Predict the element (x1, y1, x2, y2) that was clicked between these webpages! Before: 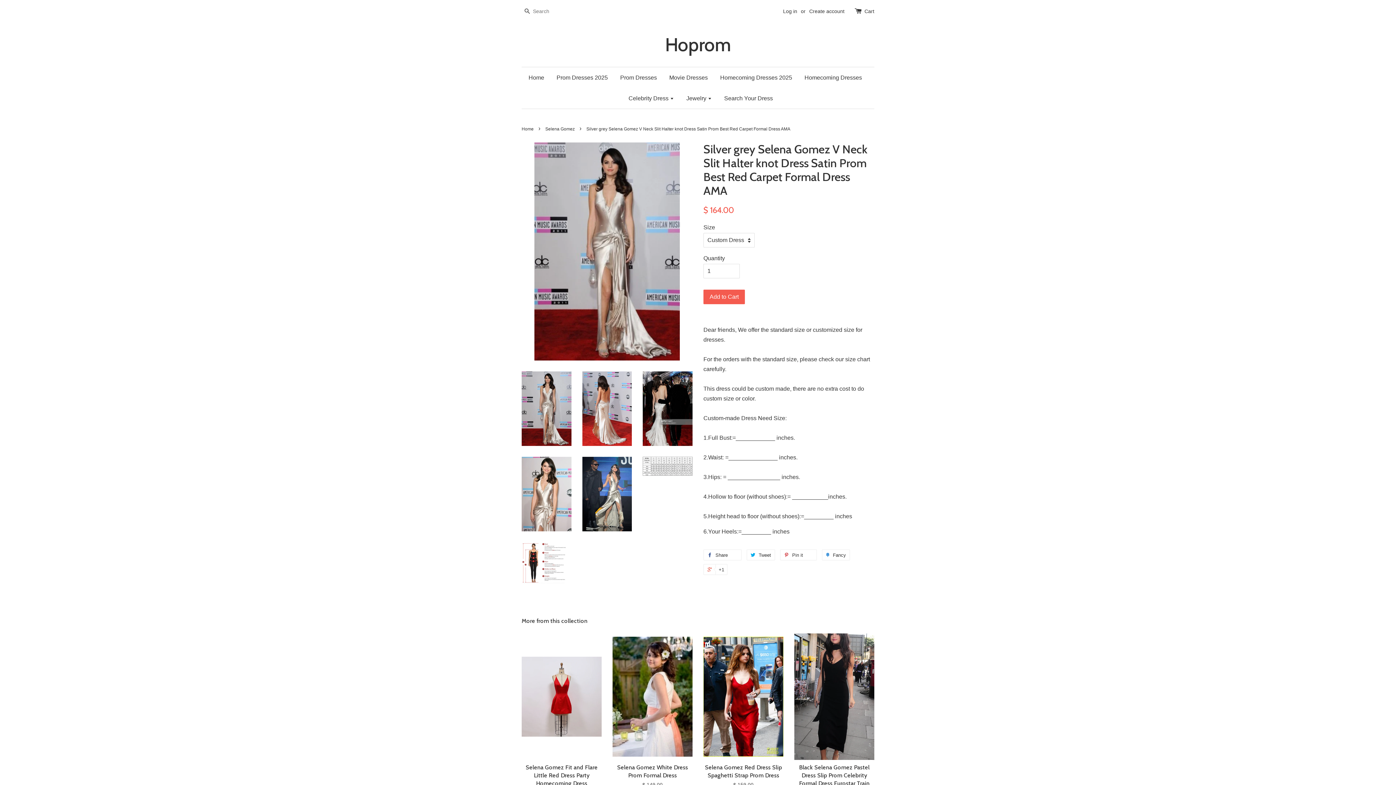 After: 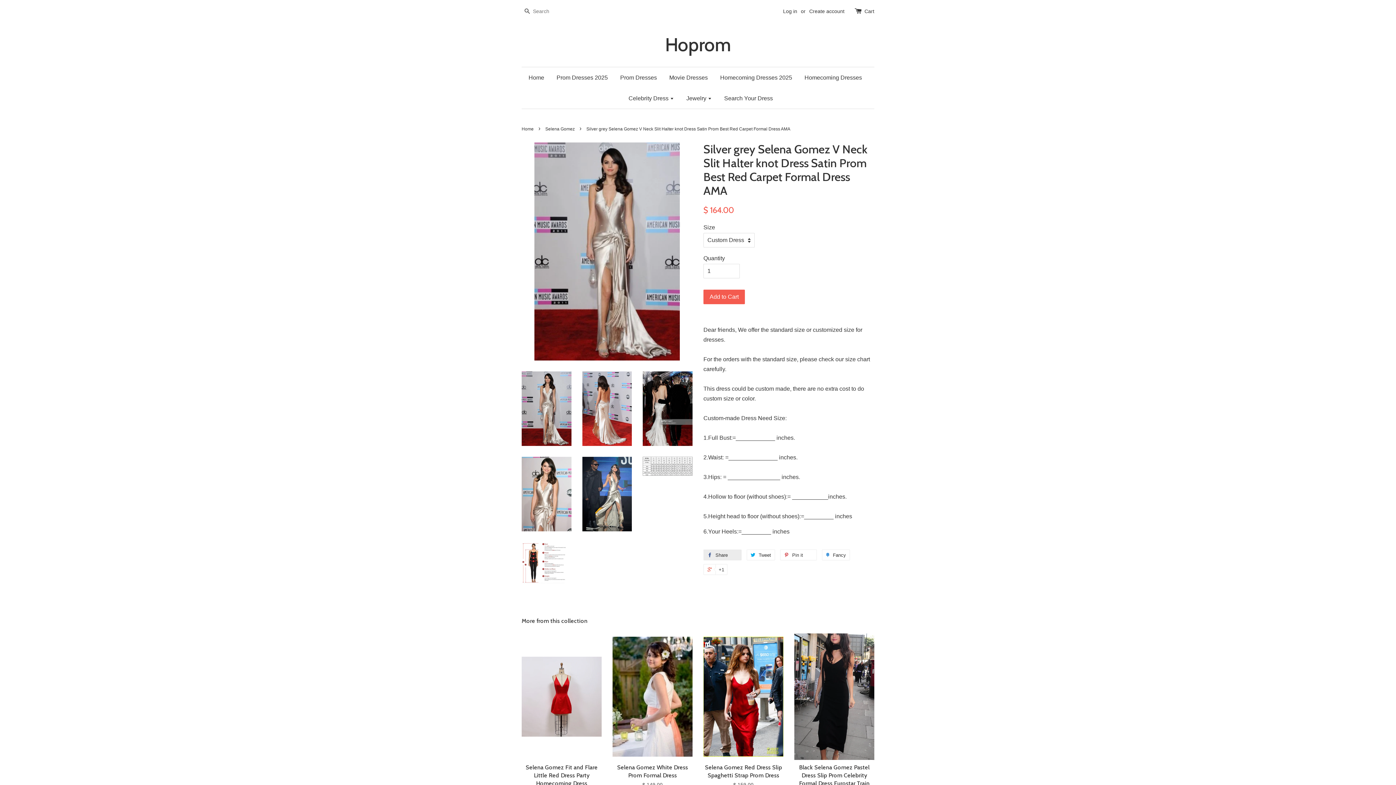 Action: bbox: (703, 549, 741, 560) label:  Share 0